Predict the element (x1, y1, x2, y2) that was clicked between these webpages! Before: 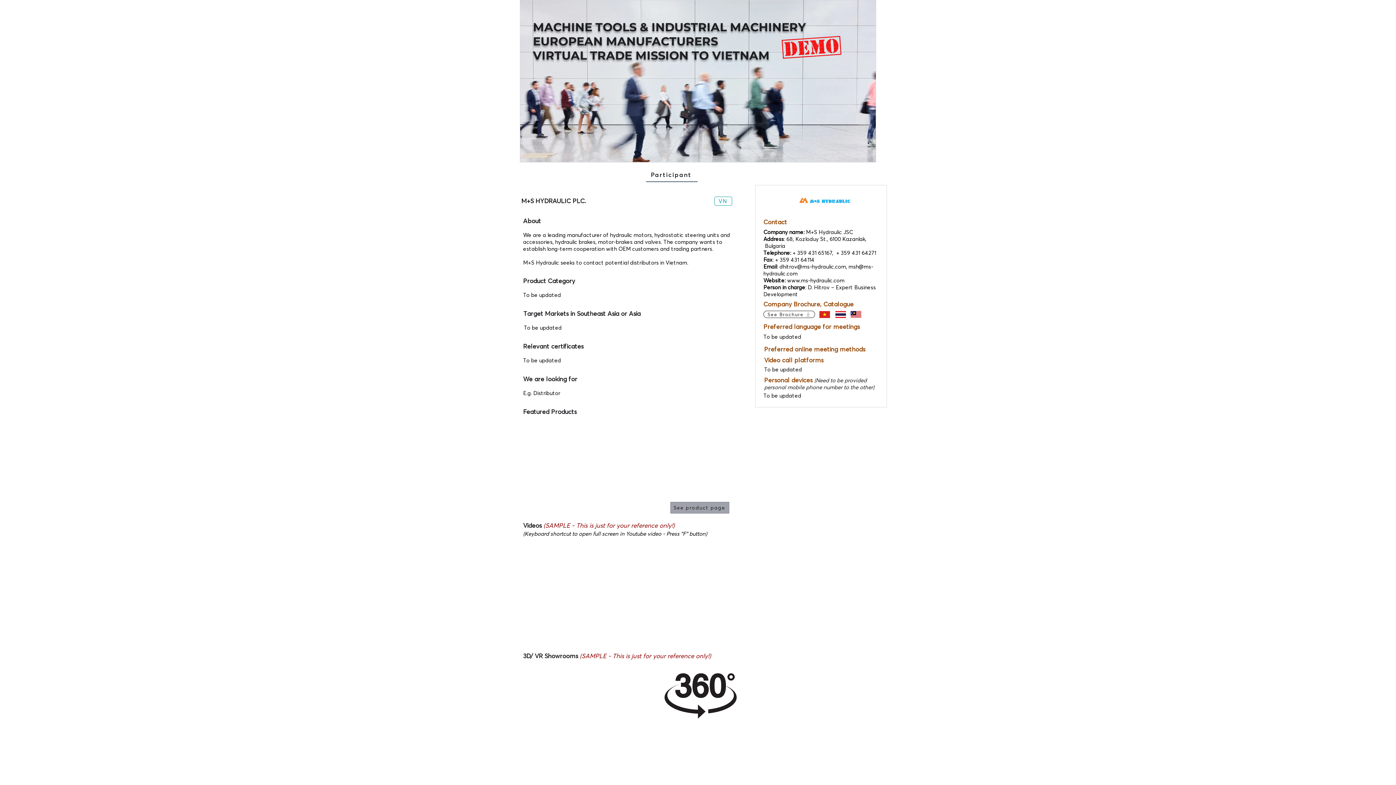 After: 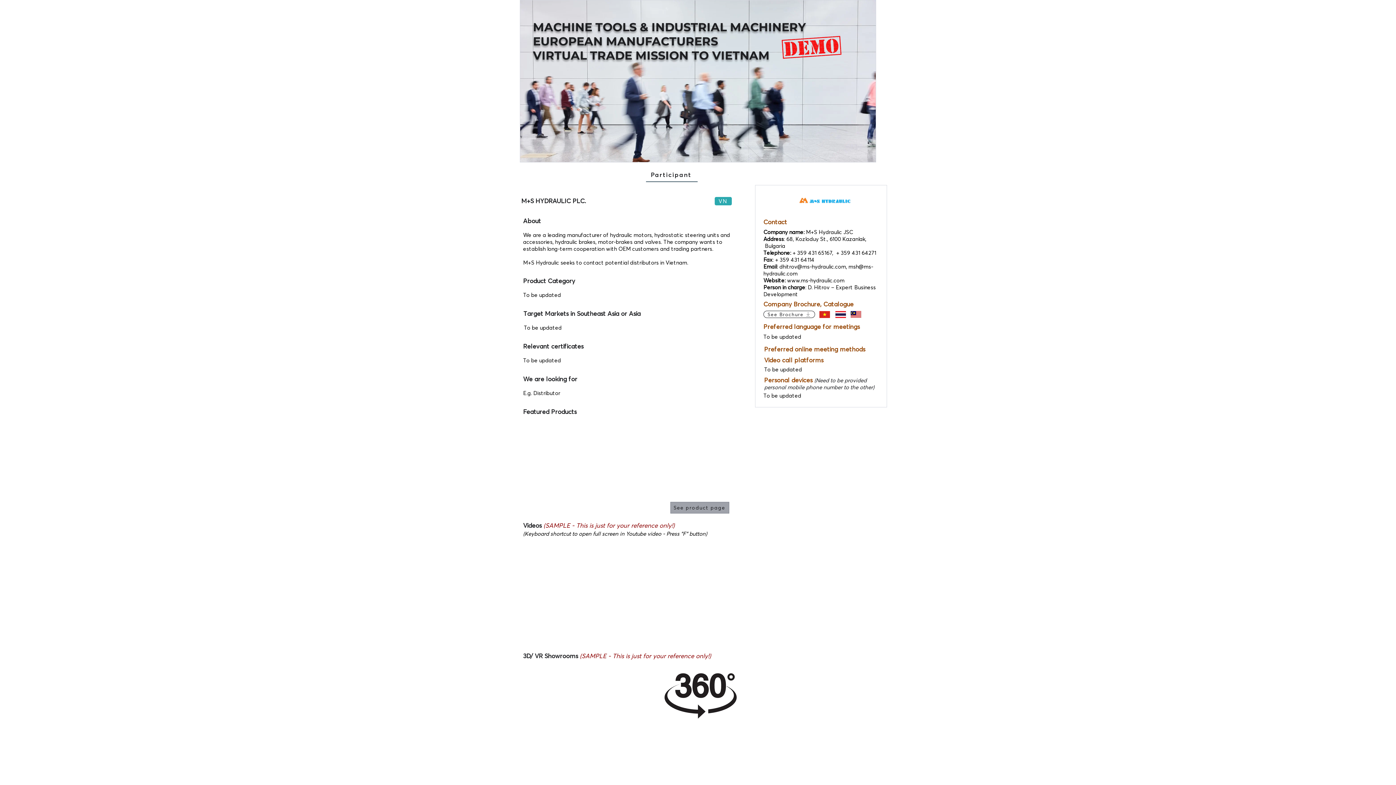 Action: bbox: (714, 196, 732, 205) label: VN